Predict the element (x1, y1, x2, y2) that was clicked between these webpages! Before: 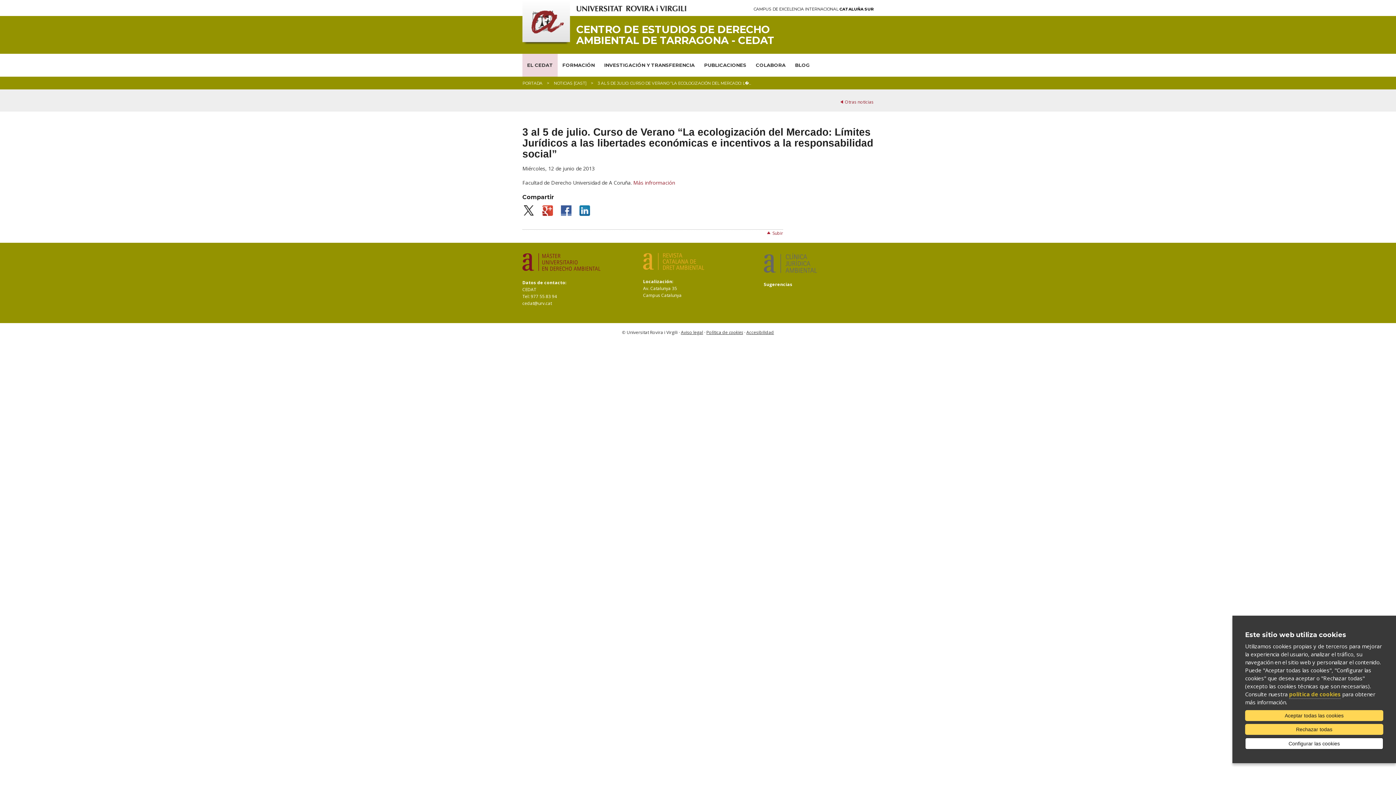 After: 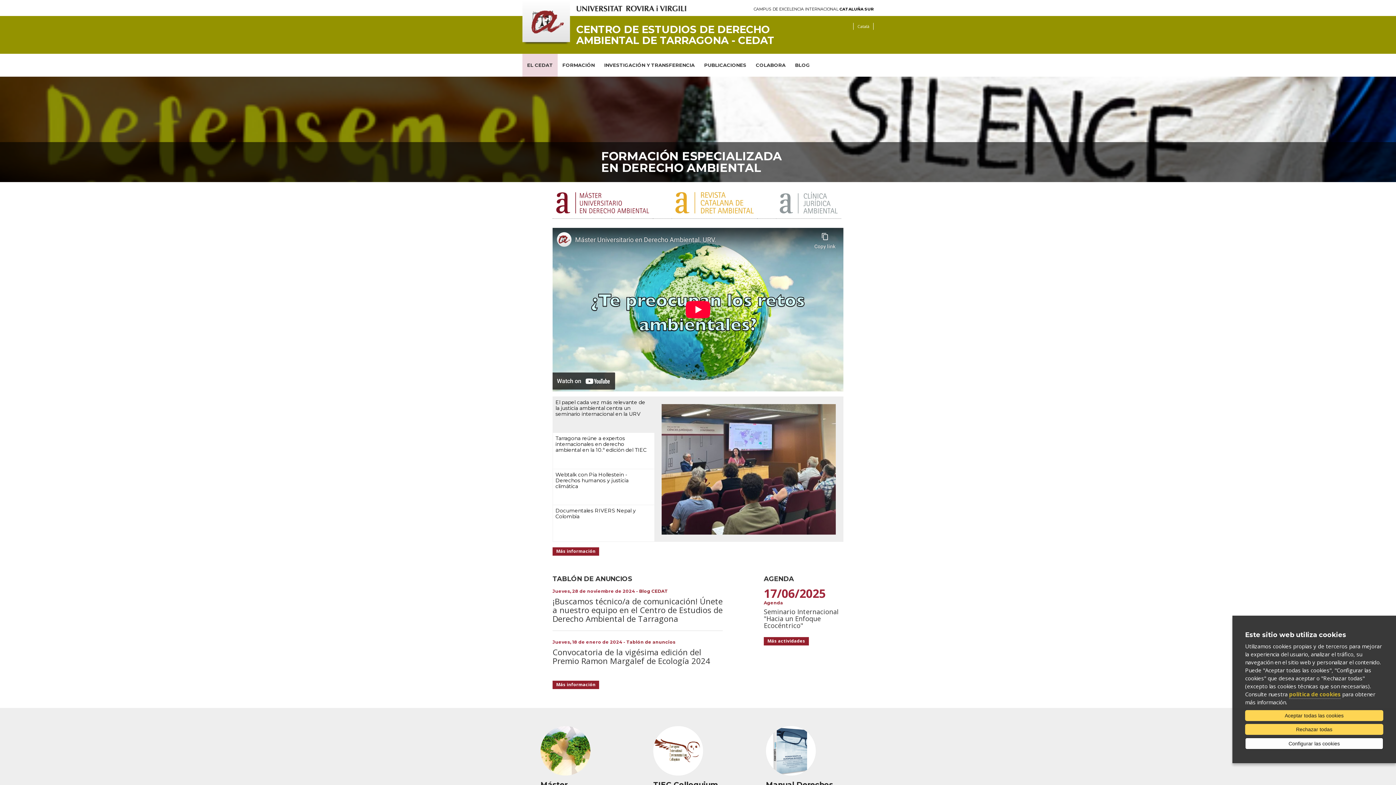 Action: bbox: (522, 53, 557, 76) label: EL CEDAT